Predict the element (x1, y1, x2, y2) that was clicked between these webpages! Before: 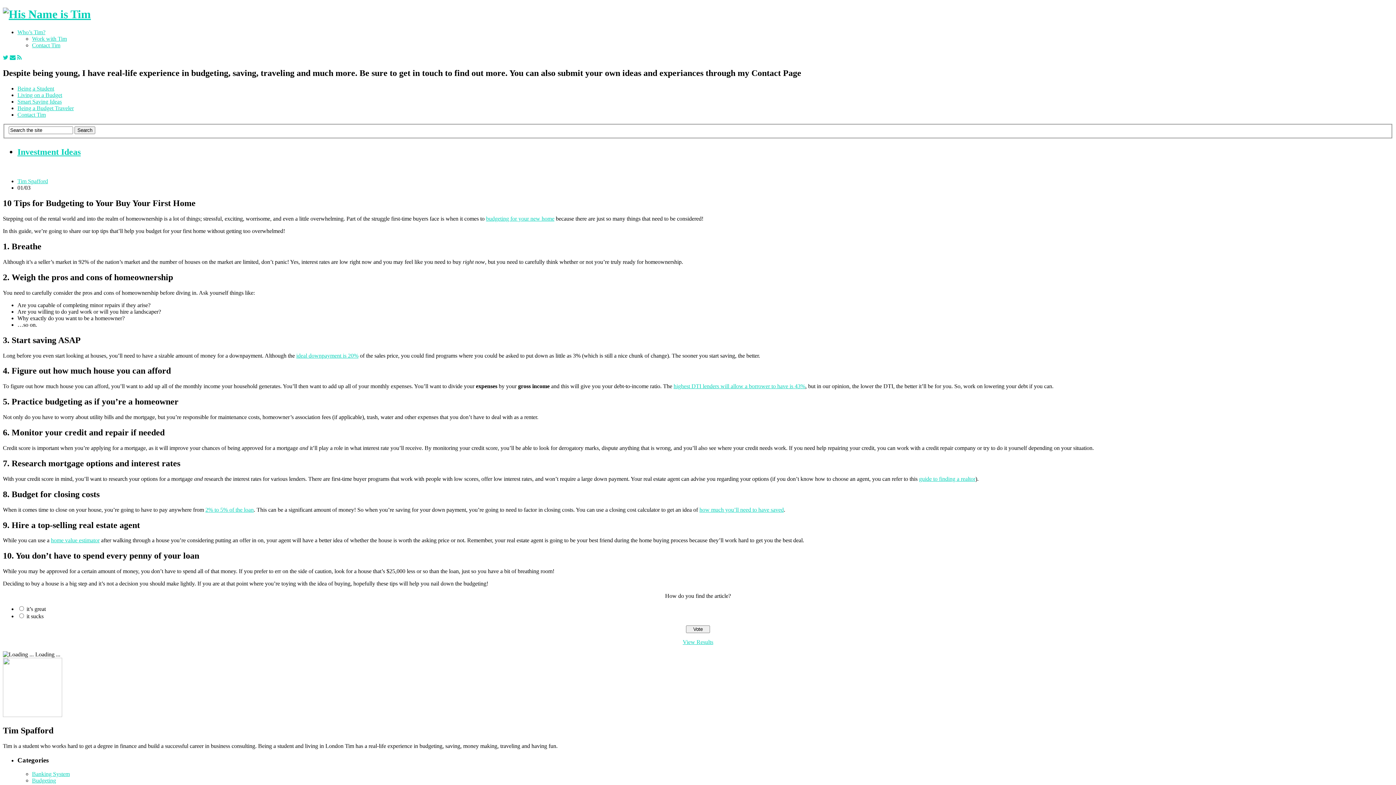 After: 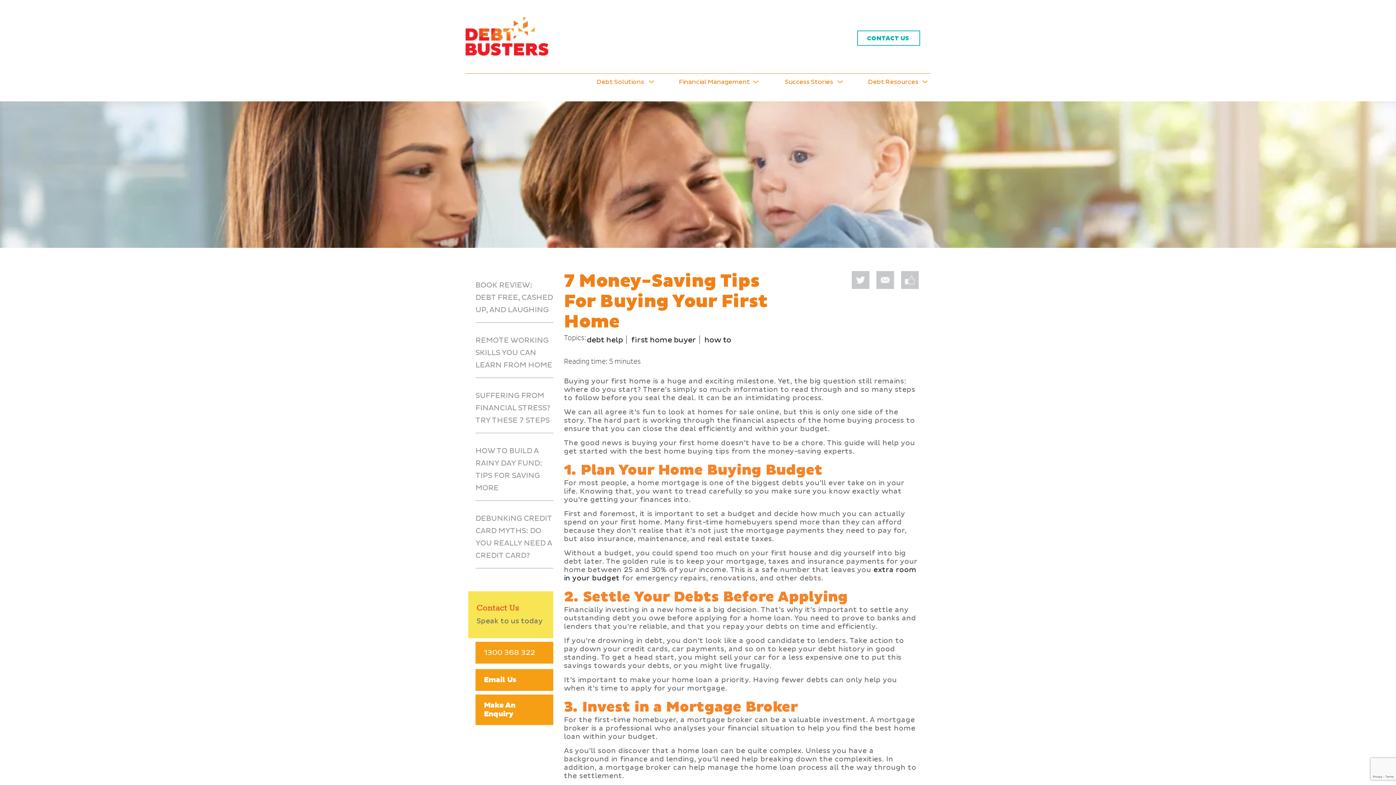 Action: bbox: (699, 506, 784, 512) label: how much you’ll need to have saved